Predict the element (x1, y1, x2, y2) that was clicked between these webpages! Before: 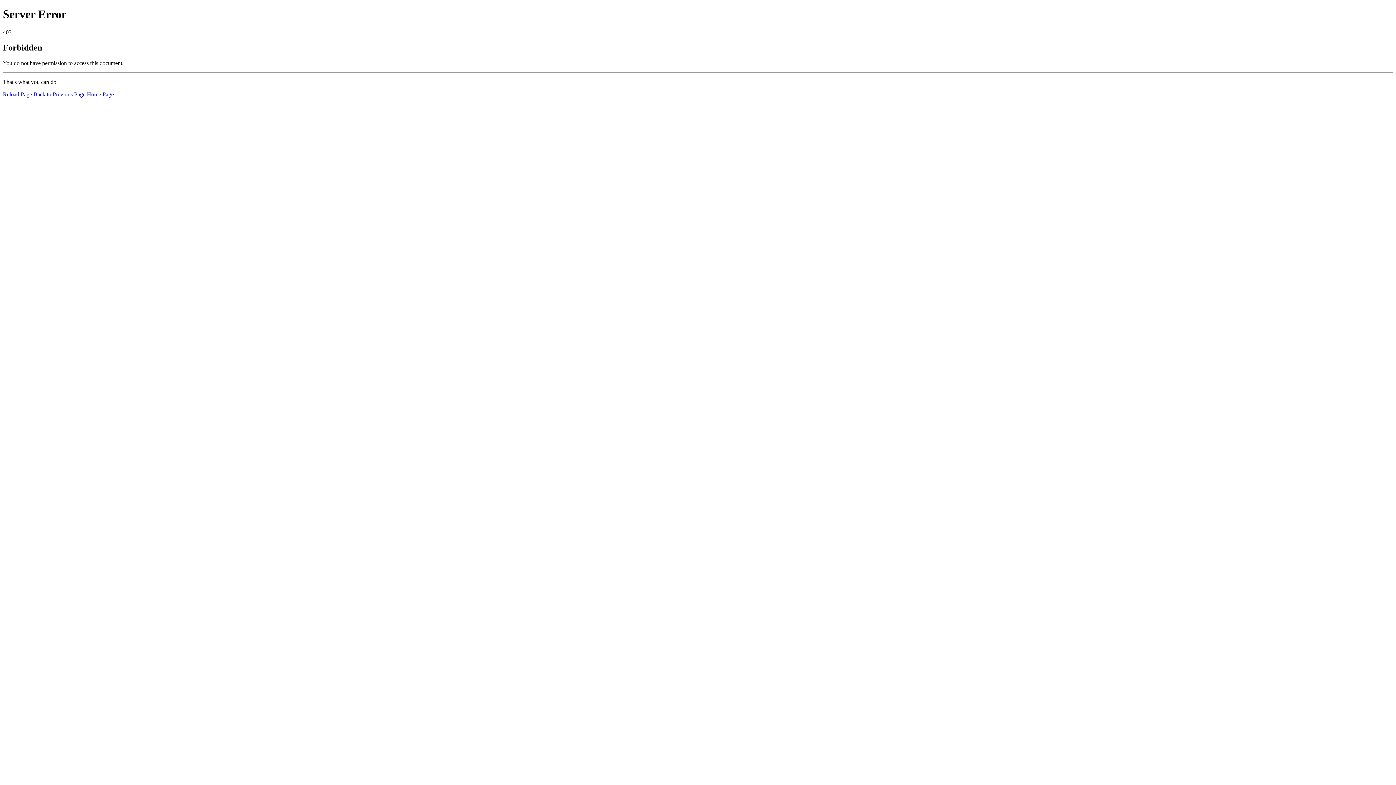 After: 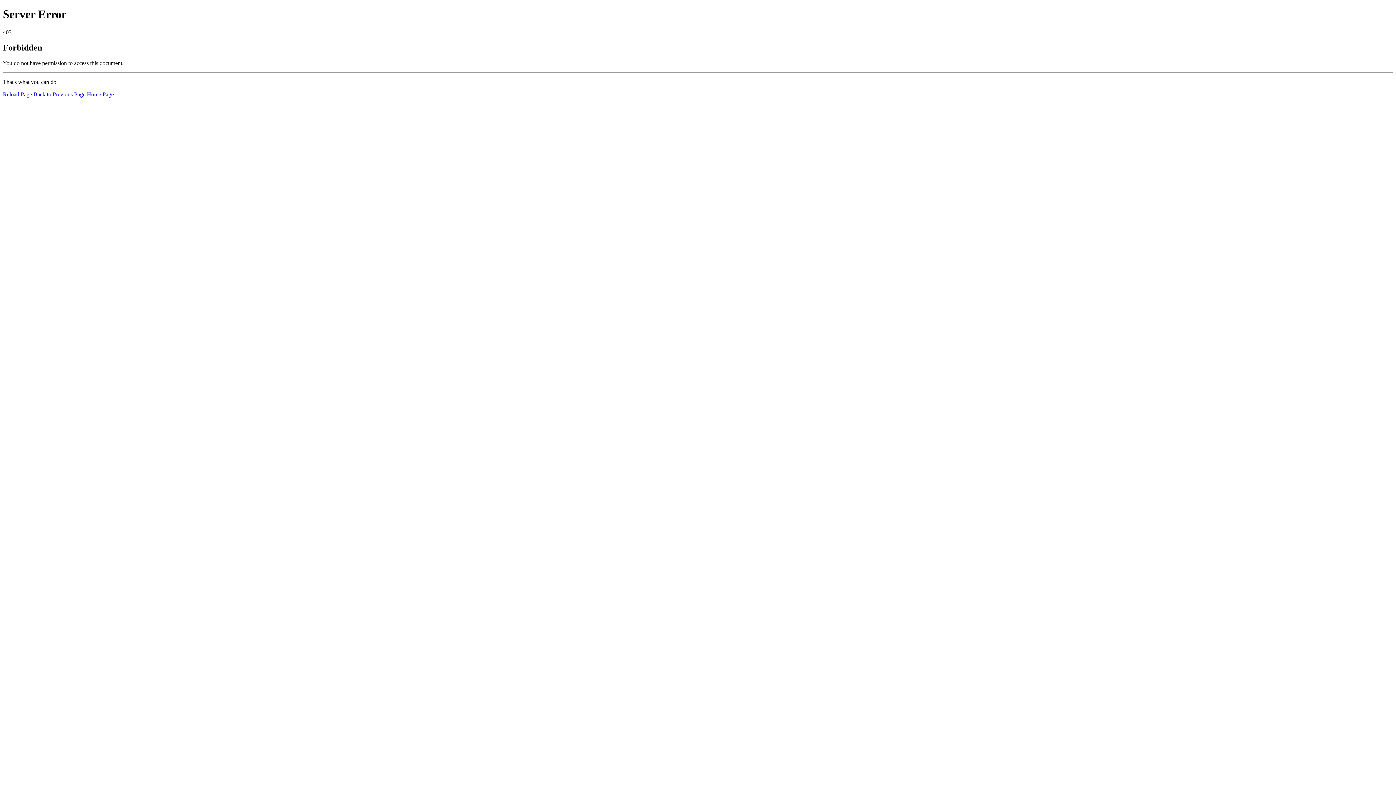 Action: label: Reload Page bbox: (2, 91, 32, 97)